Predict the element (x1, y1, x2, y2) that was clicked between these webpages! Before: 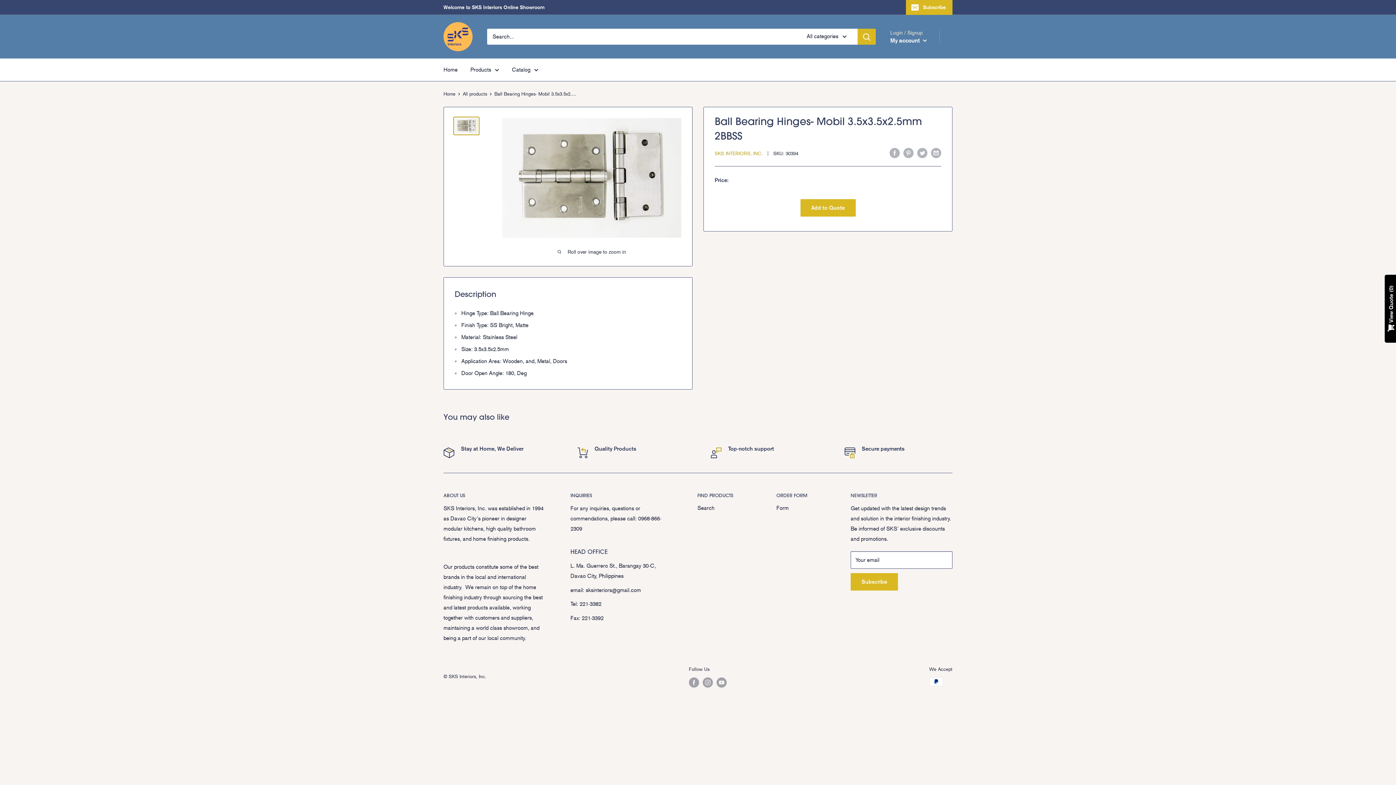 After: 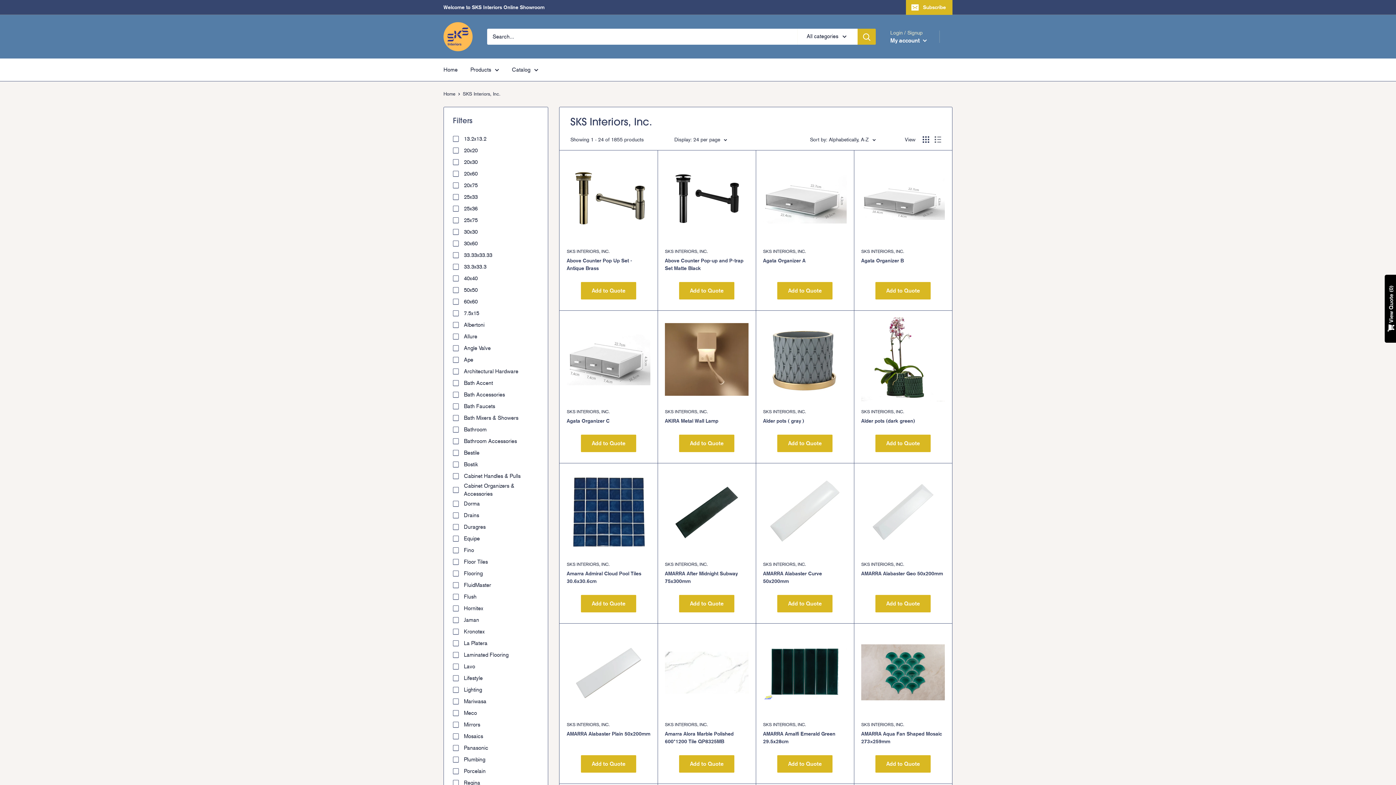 Action: label: SKS INTERIORS, INC. bbox: (714, 150, 762, 156)